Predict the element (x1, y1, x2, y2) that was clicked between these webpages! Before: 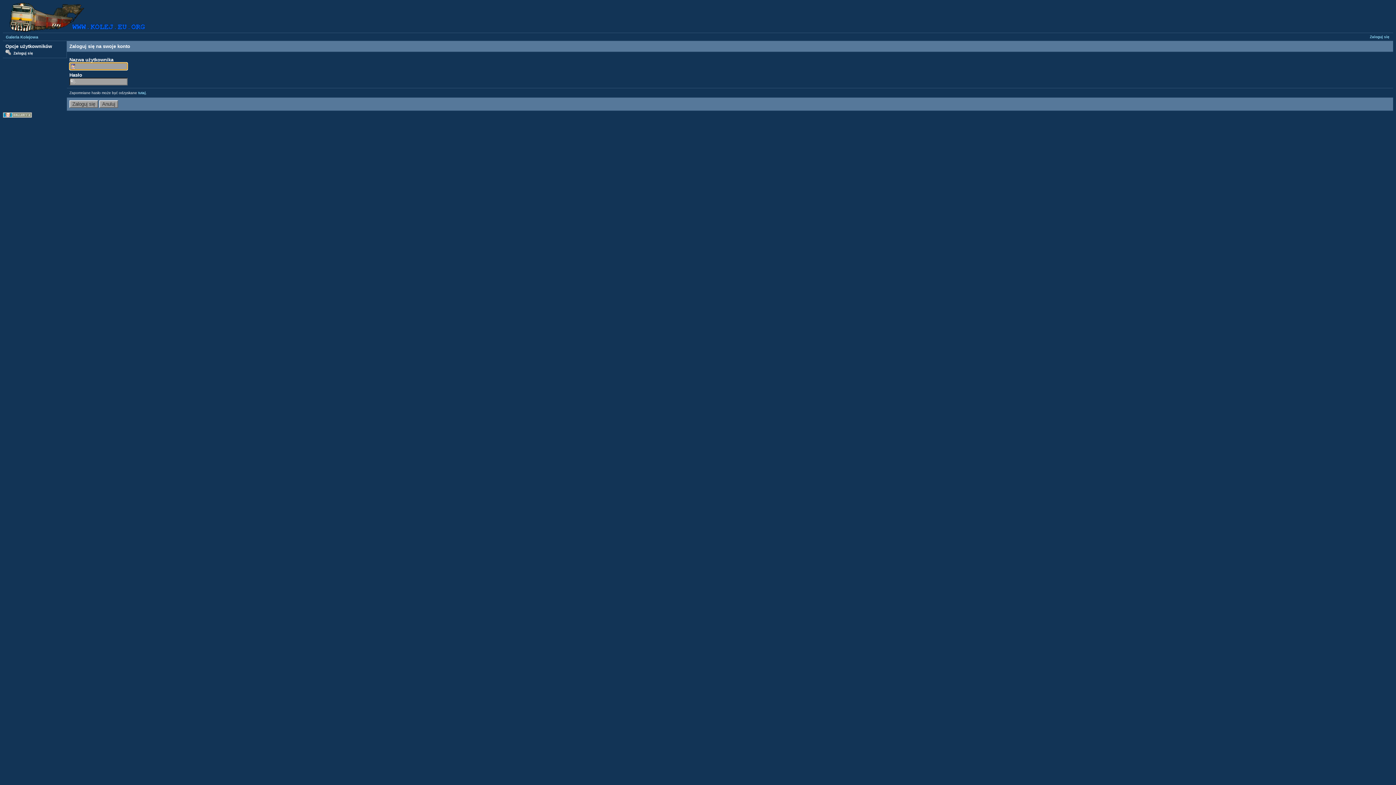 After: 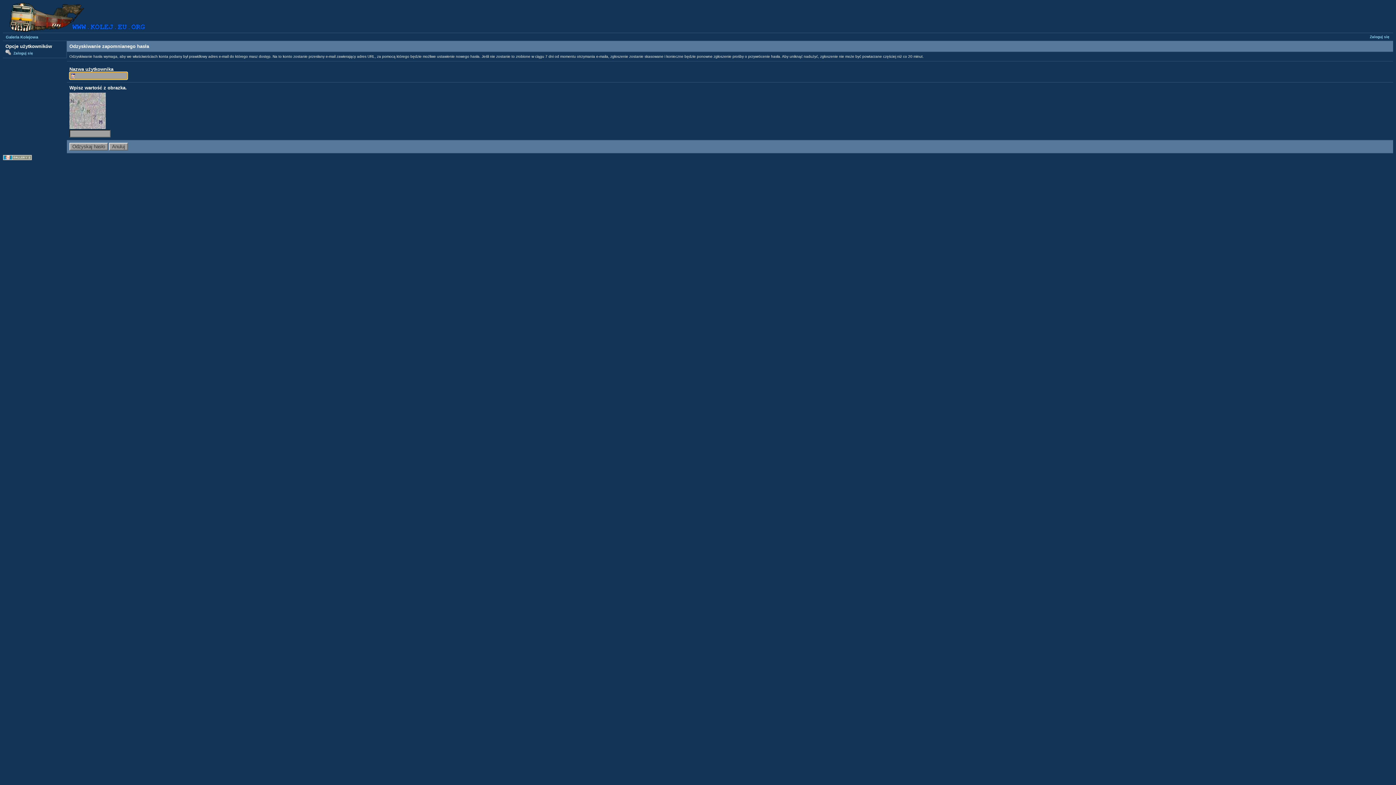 Action: label: tutaj bbox: (138, 90, 145, 94)